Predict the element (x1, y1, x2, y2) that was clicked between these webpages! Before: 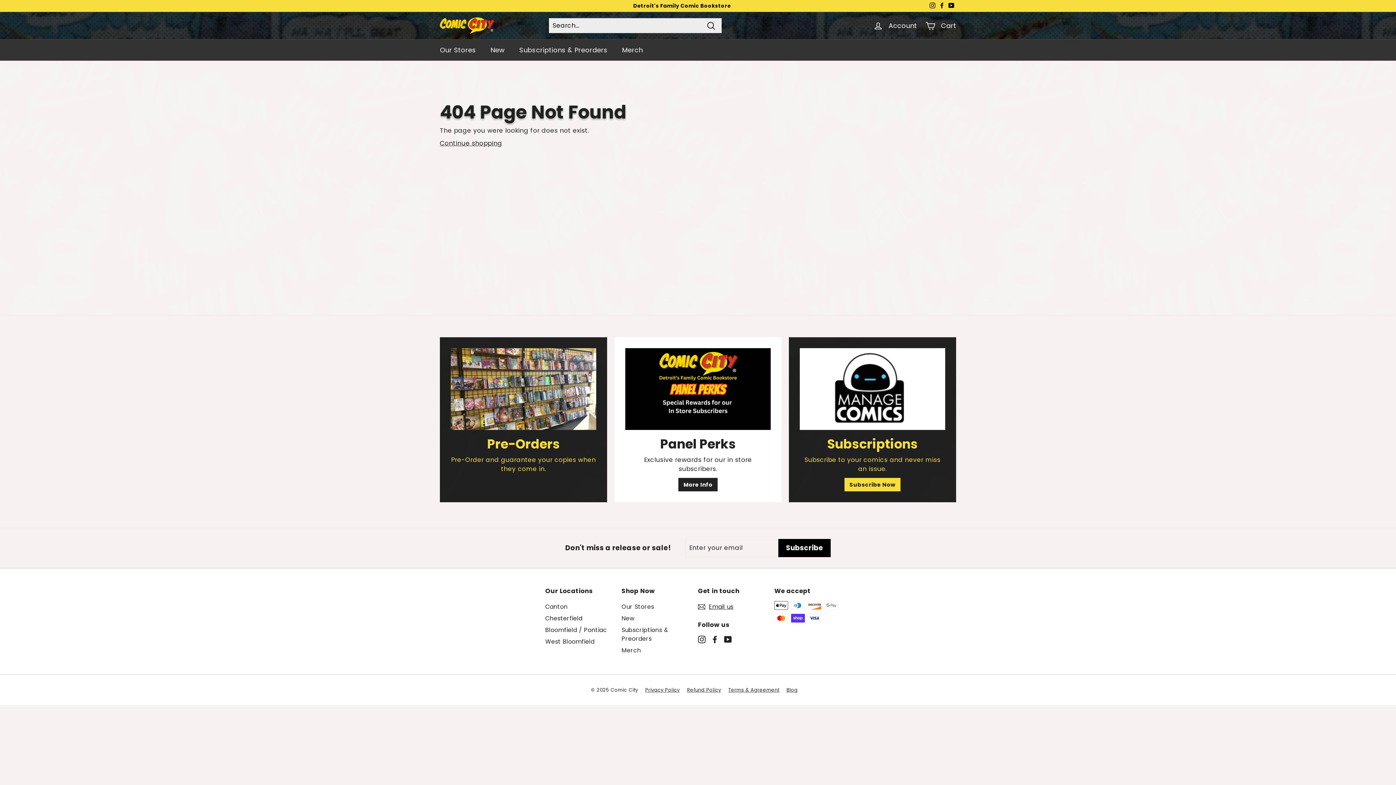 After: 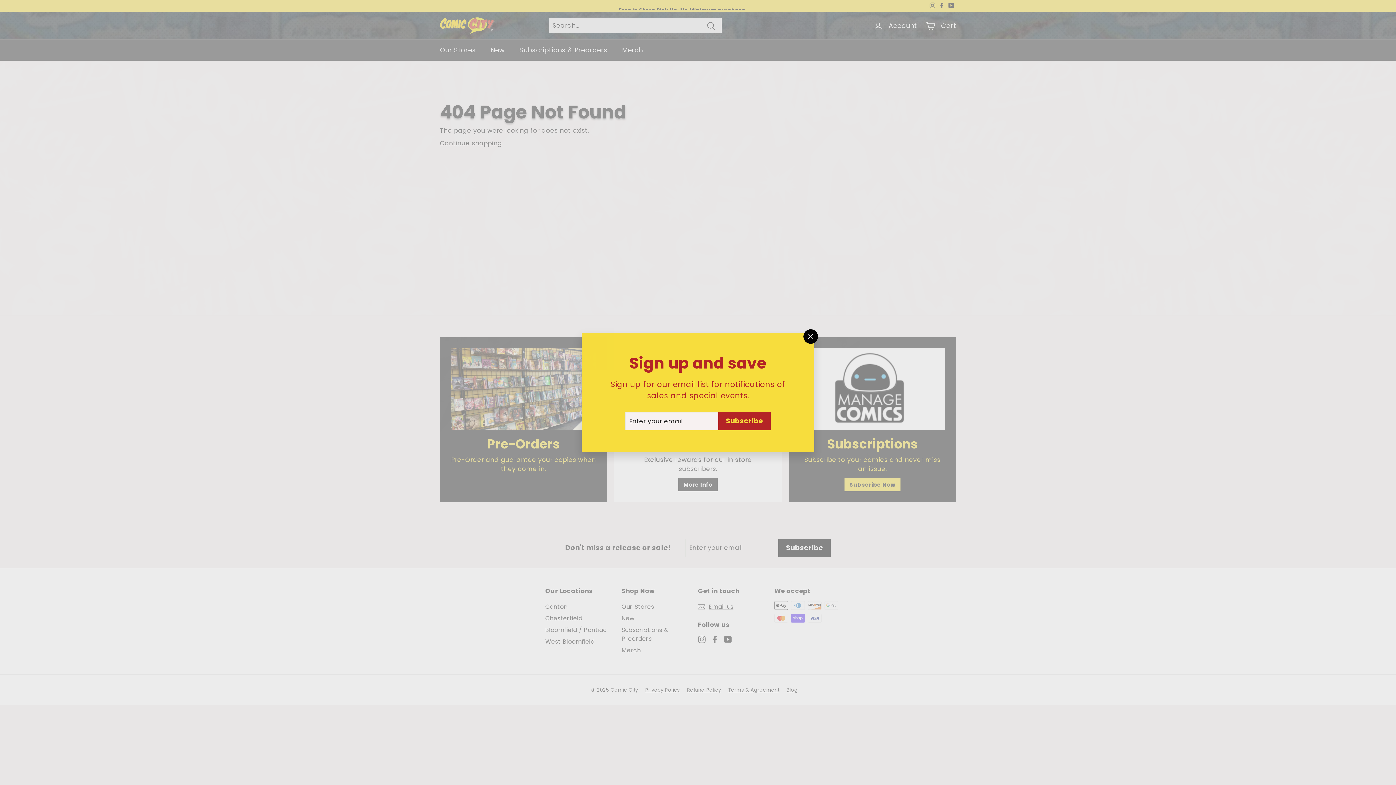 Action: label: Instagram bbox: (698, 635, 705, 643)